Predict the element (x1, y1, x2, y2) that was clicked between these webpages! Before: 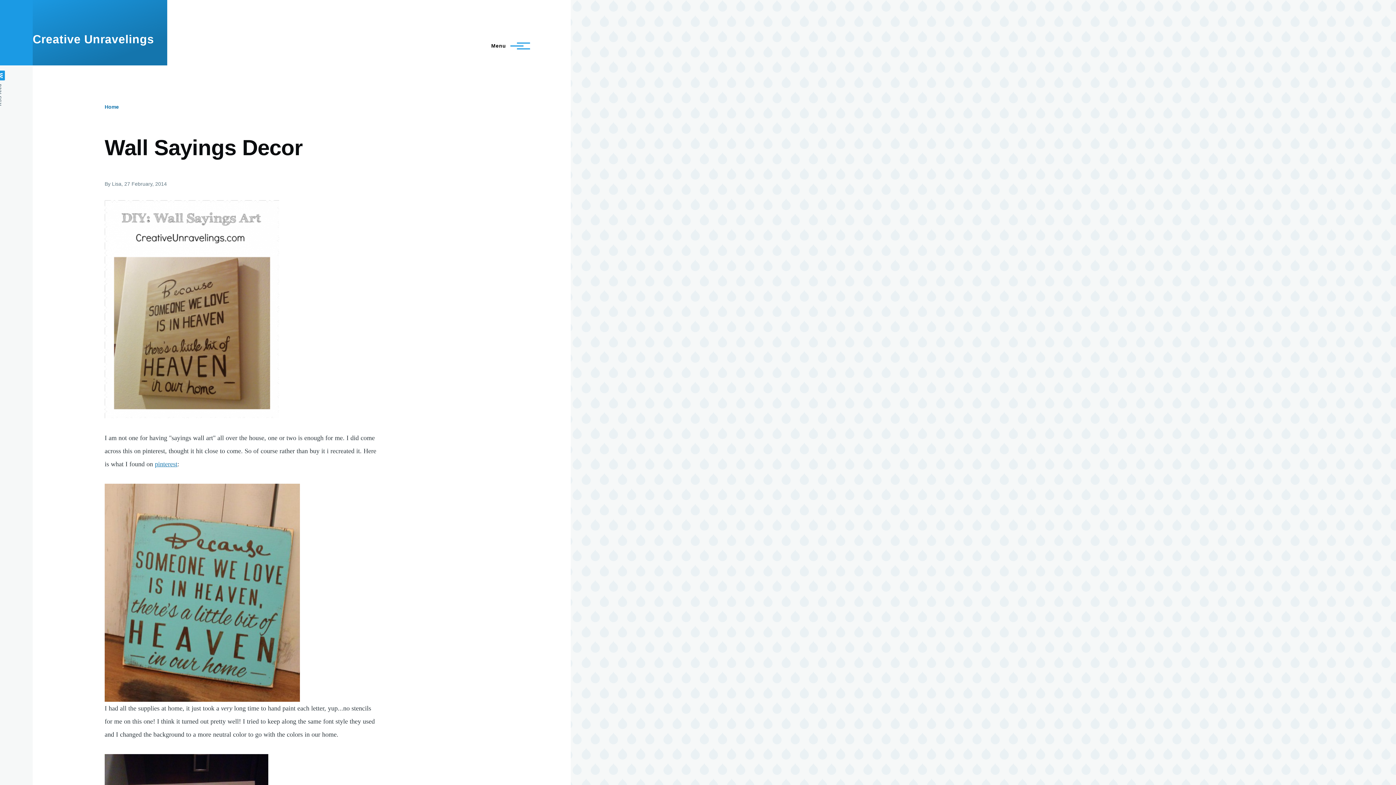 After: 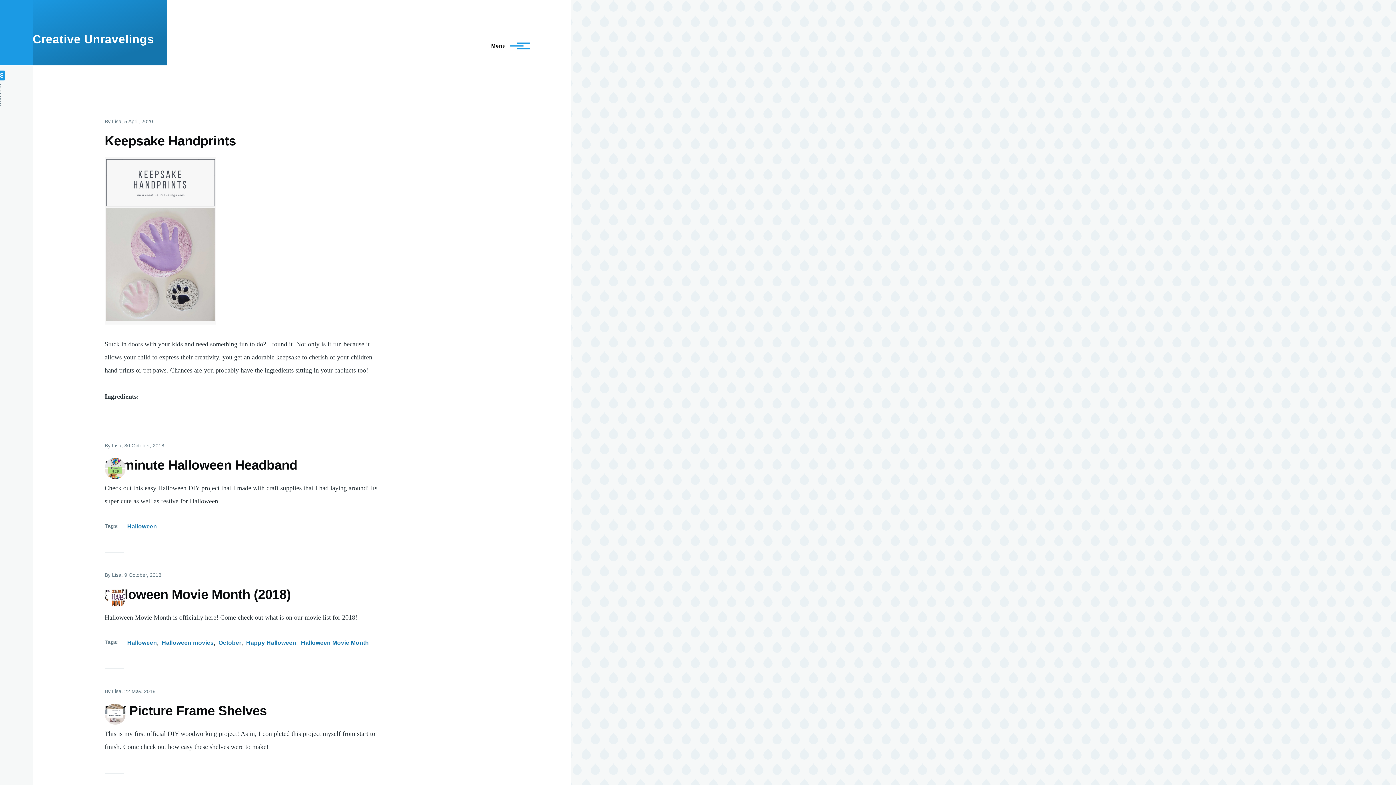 Action: bbox: (32, 32, 154, 45) label: Creative Unravelings